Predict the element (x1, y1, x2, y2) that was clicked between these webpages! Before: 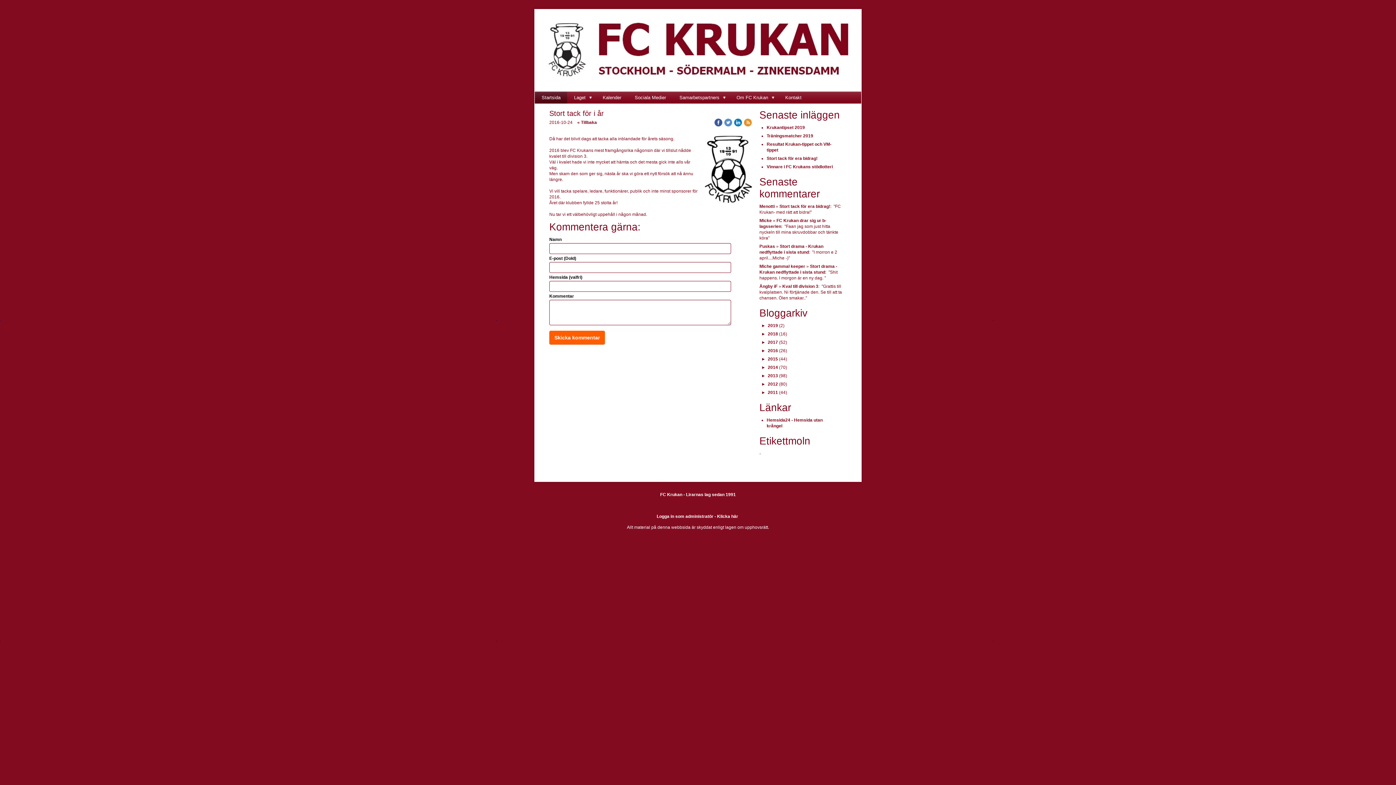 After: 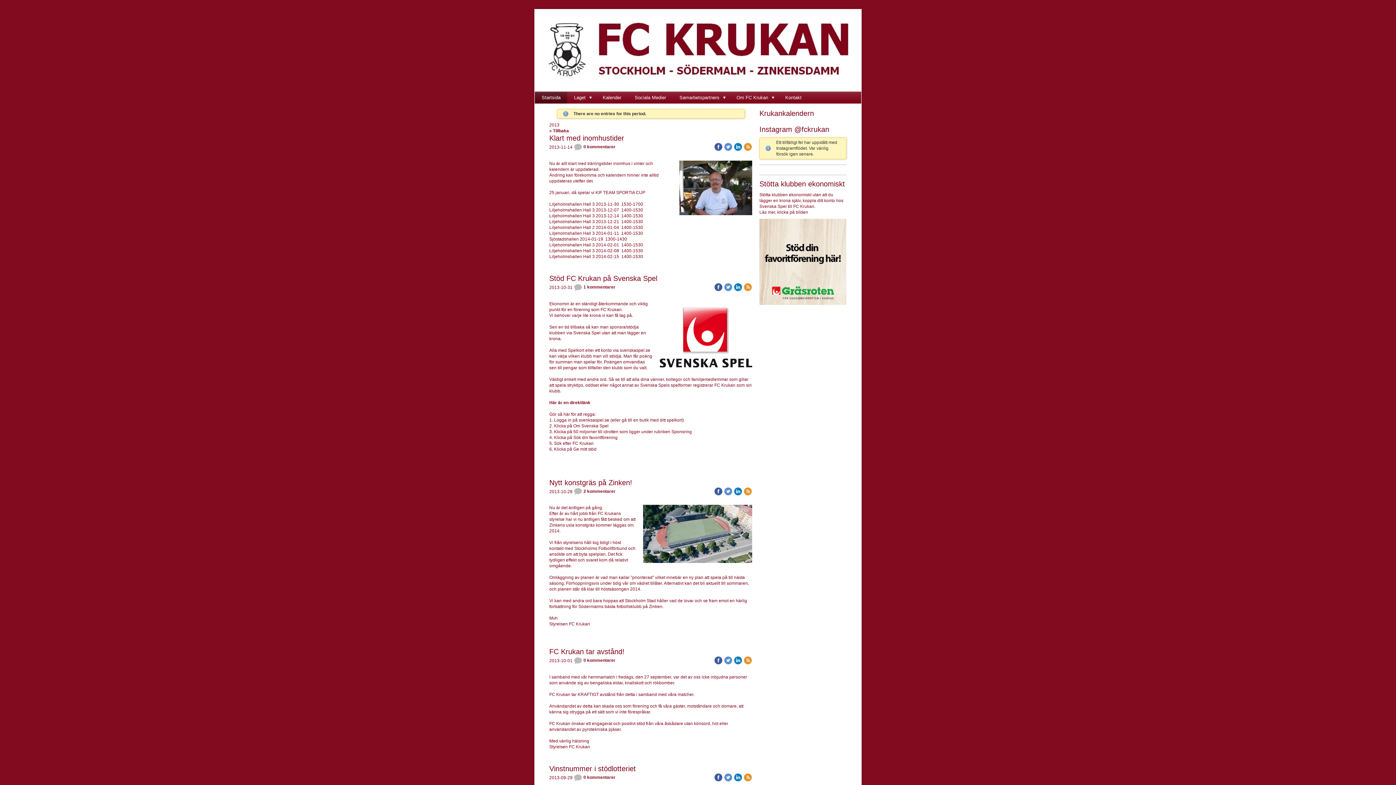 Action: label: 2013 bbox: (768, 373, 778, 378)